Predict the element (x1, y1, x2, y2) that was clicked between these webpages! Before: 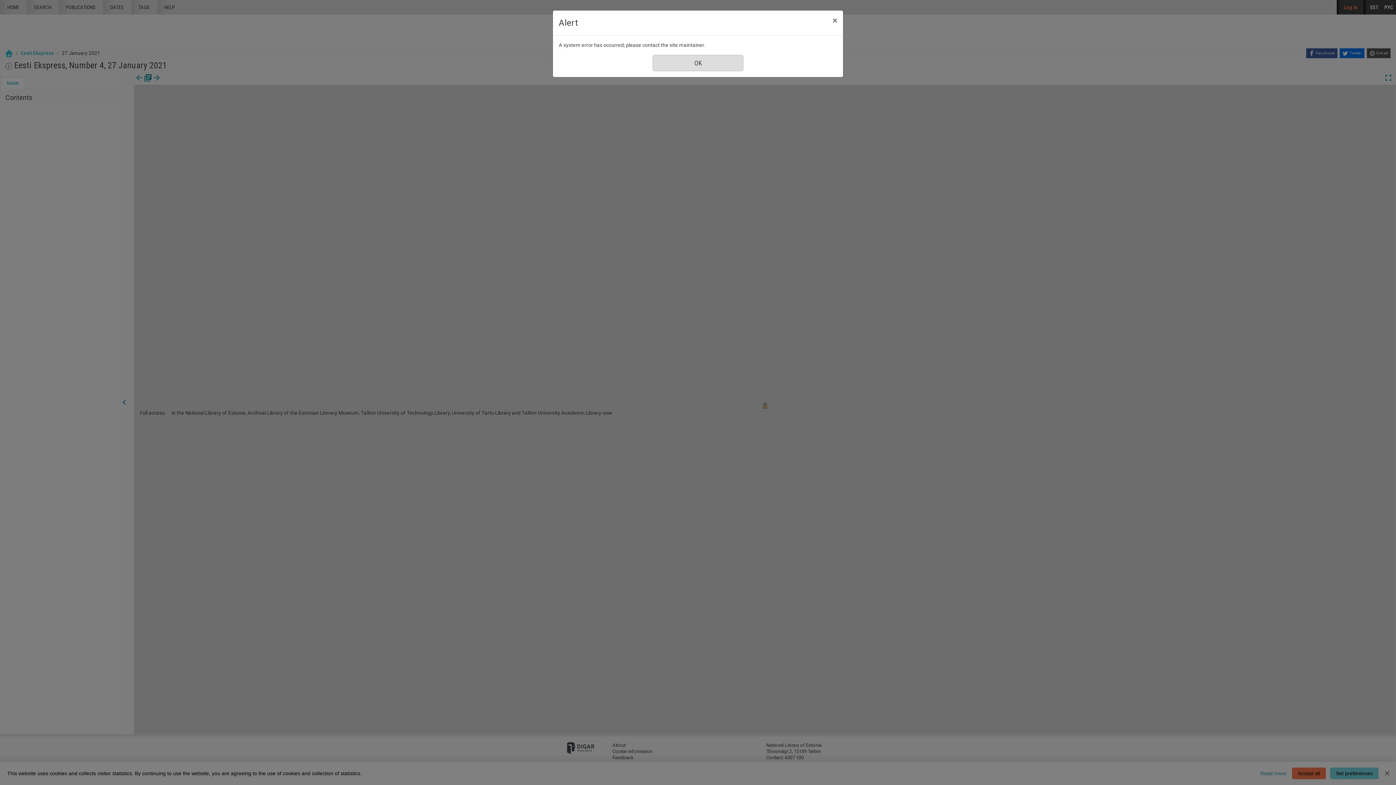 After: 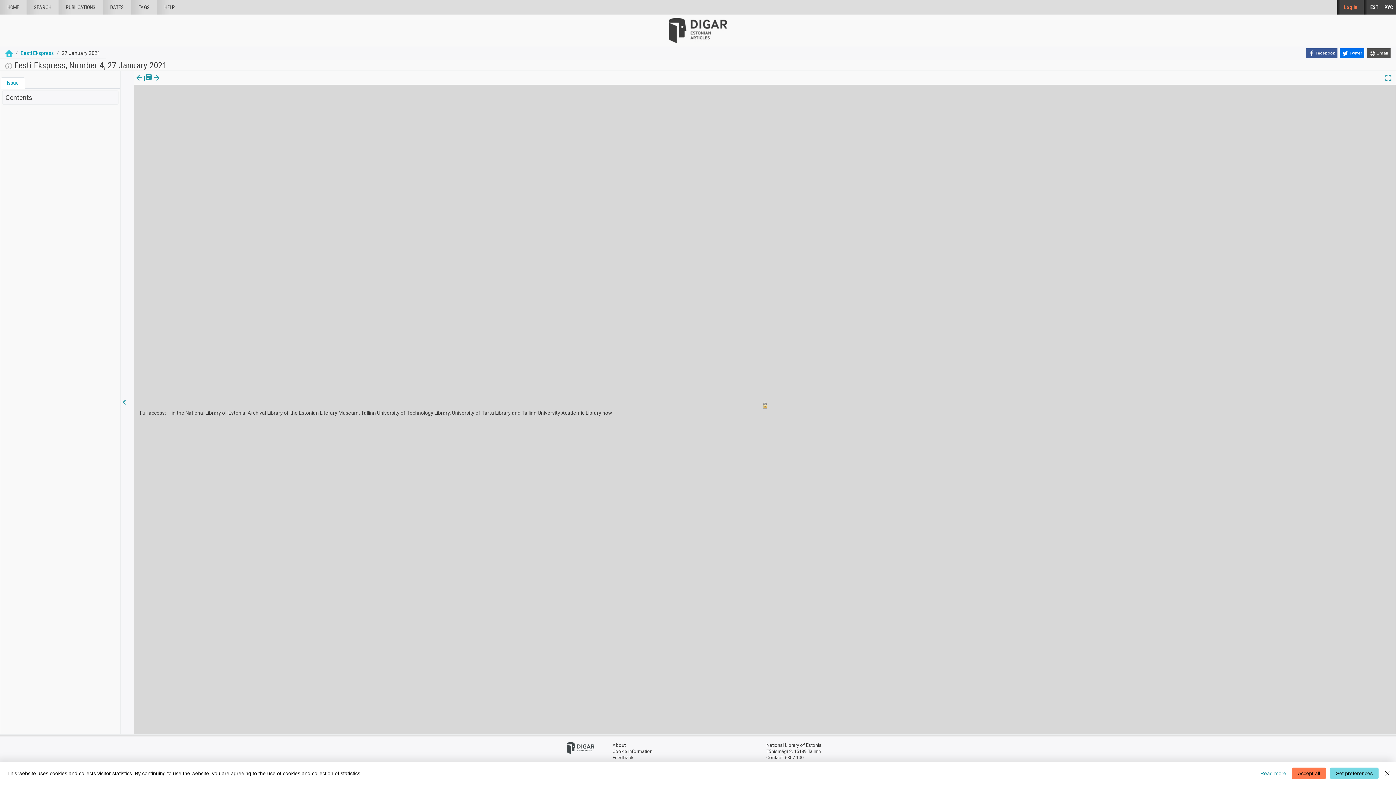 Action: label: Close bbox: (826, 10, 843, 30)